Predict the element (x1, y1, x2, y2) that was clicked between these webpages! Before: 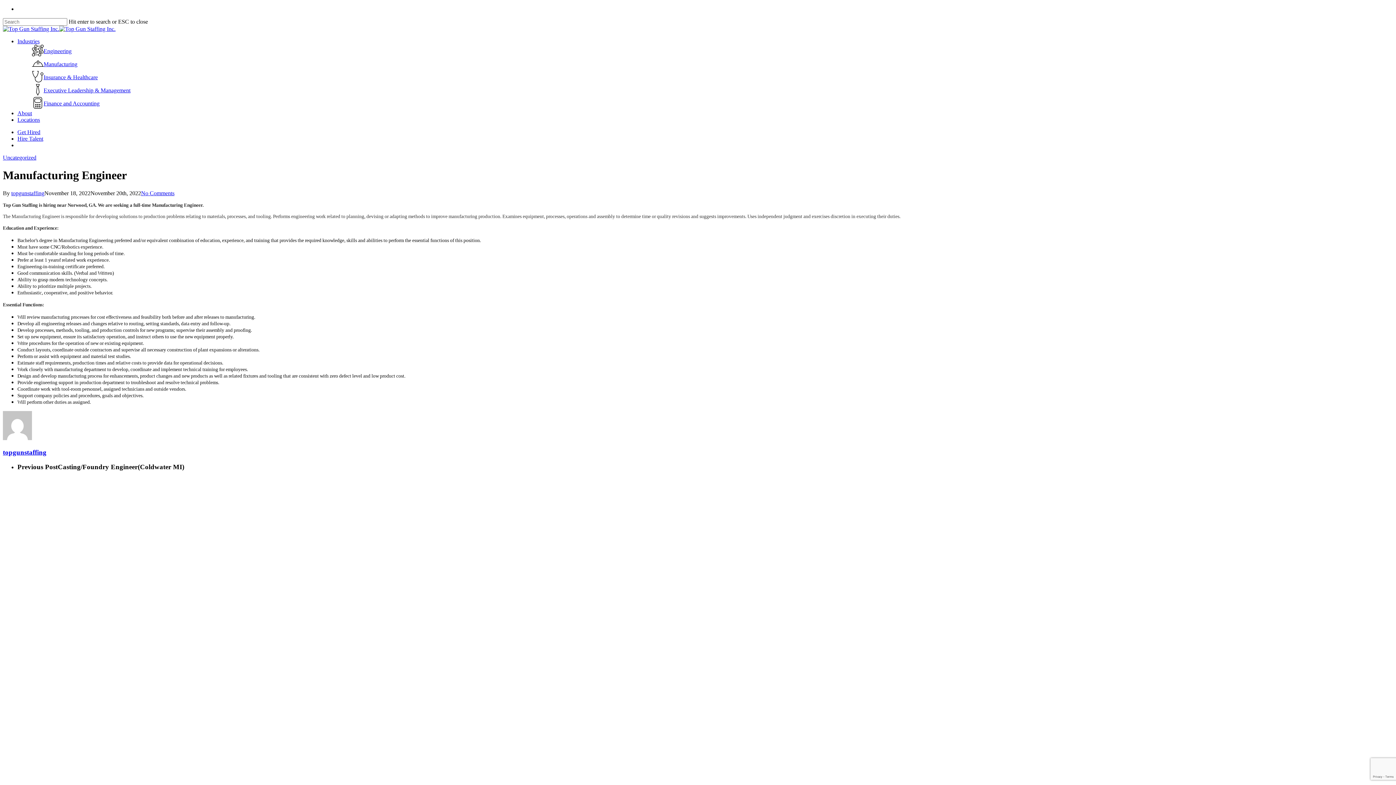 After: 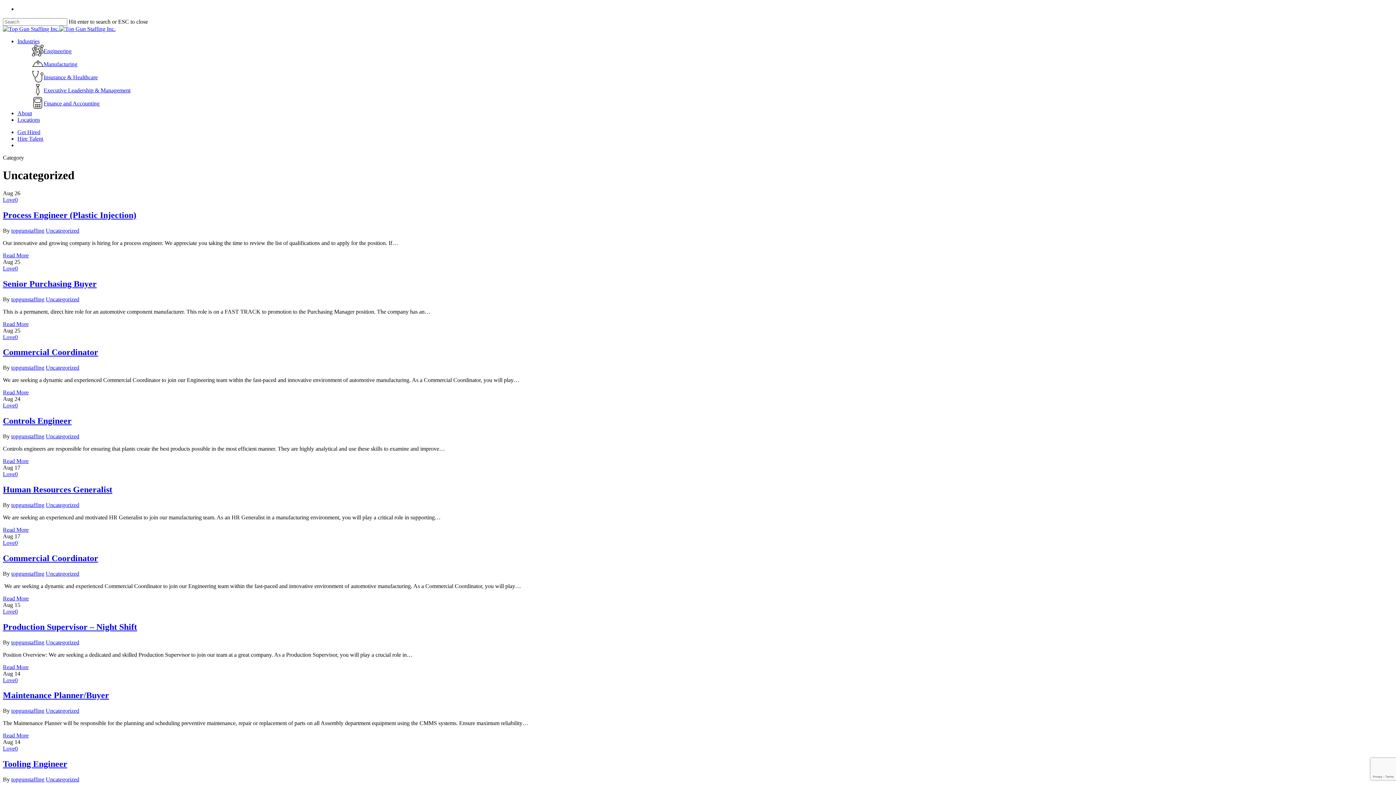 Action: bbox: (2, 154, 36, 160) label: Uncategorized